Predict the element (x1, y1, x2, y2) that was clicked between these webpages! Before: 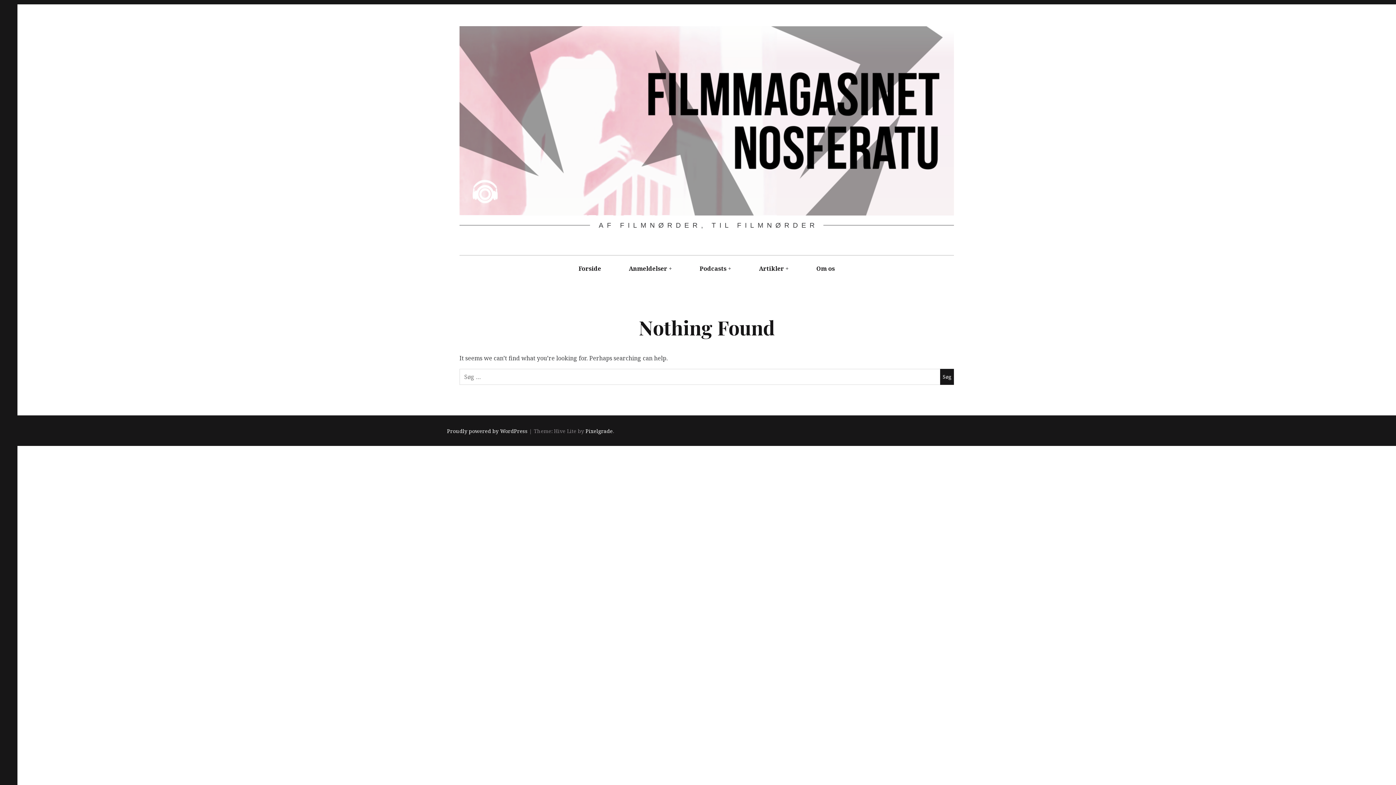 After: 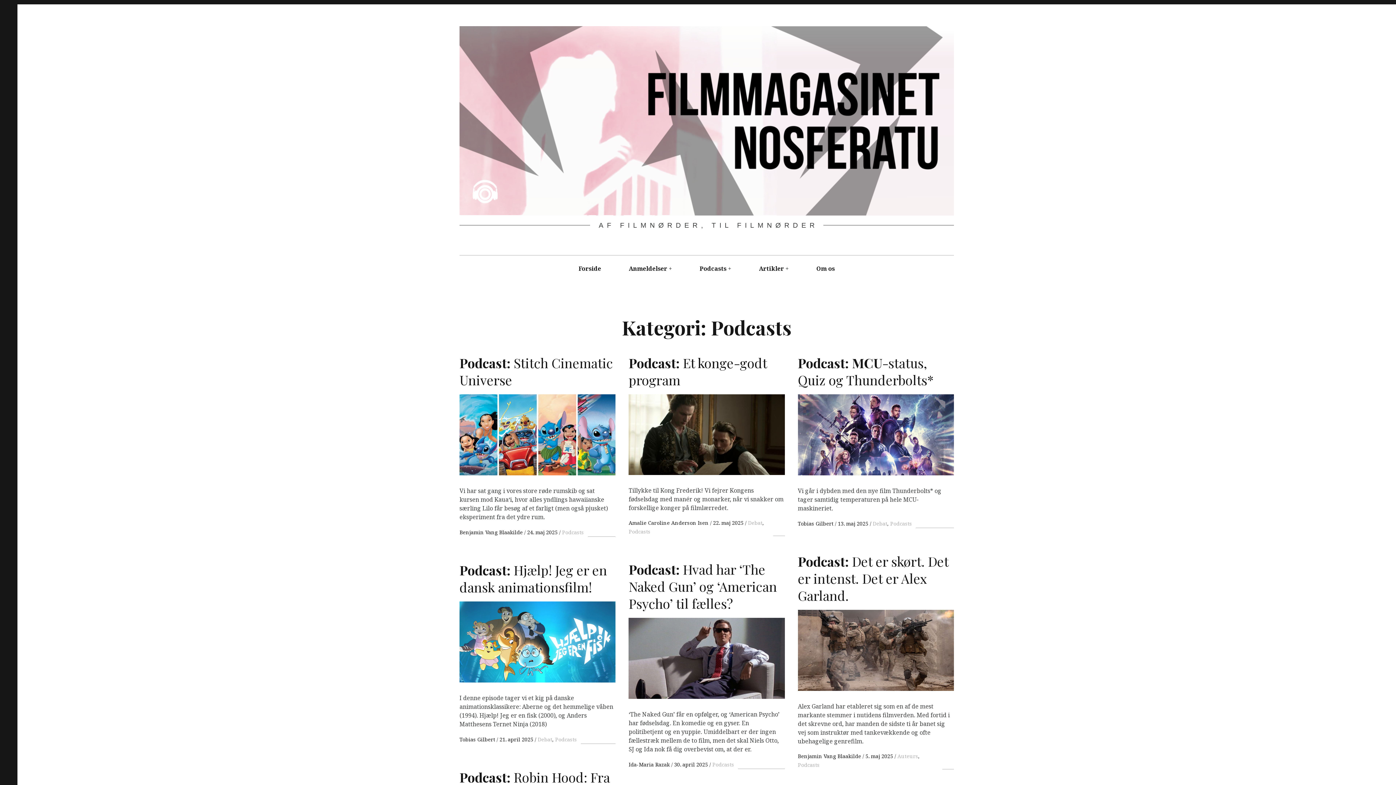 Action: bbox: (686, 255, 739, 282) label: Podcasts